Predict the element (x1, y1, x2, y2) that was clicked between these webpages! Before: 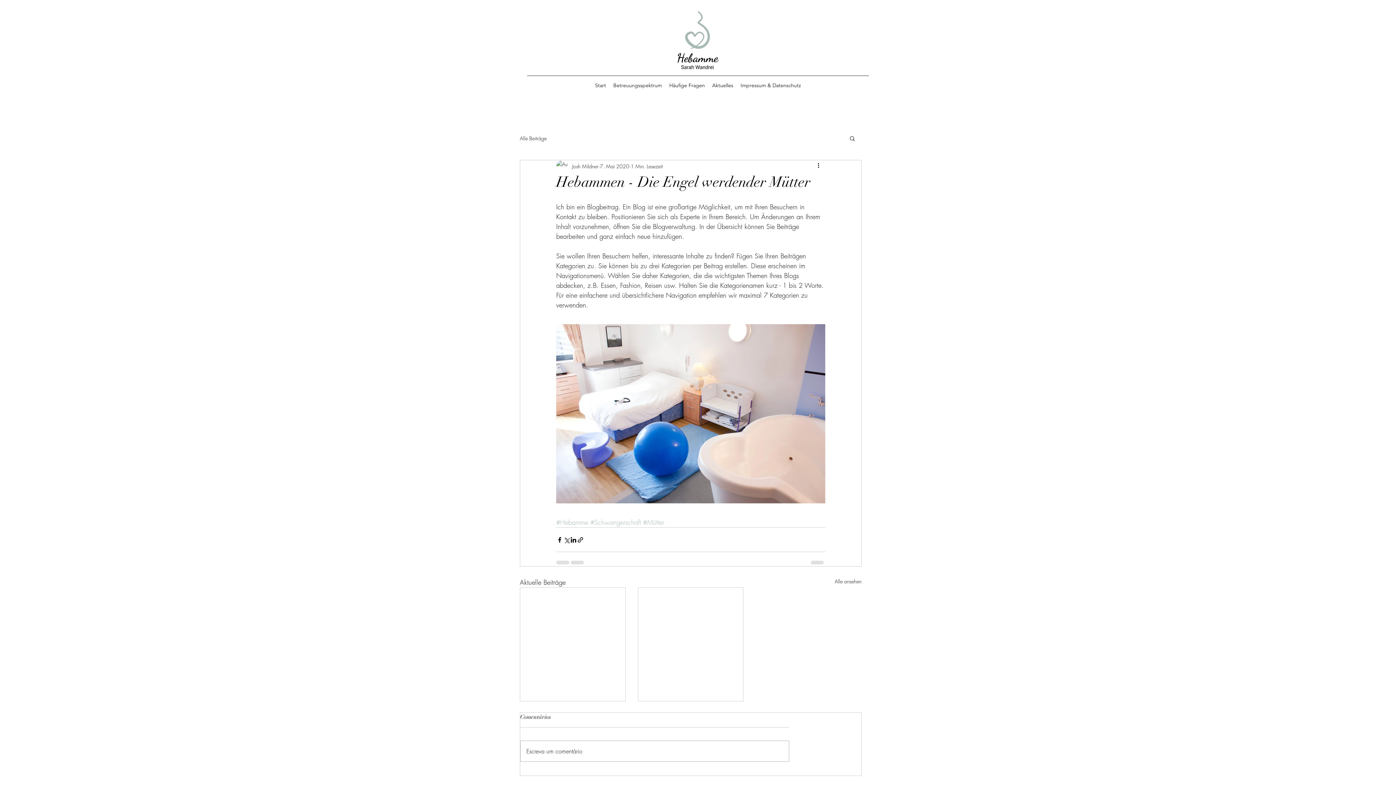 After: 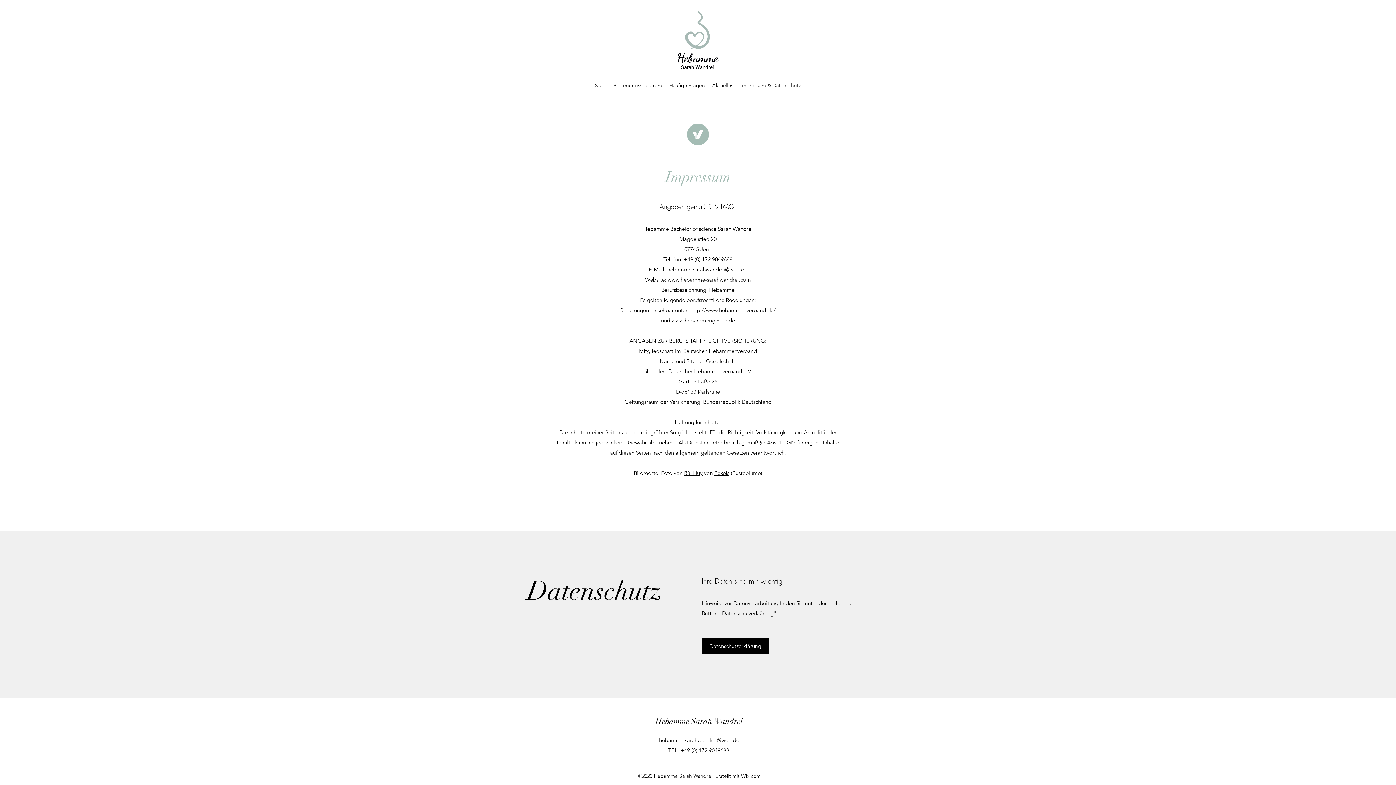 Action: bbox: (737, 80, 804, 90) label: Impressum & Datenschutz